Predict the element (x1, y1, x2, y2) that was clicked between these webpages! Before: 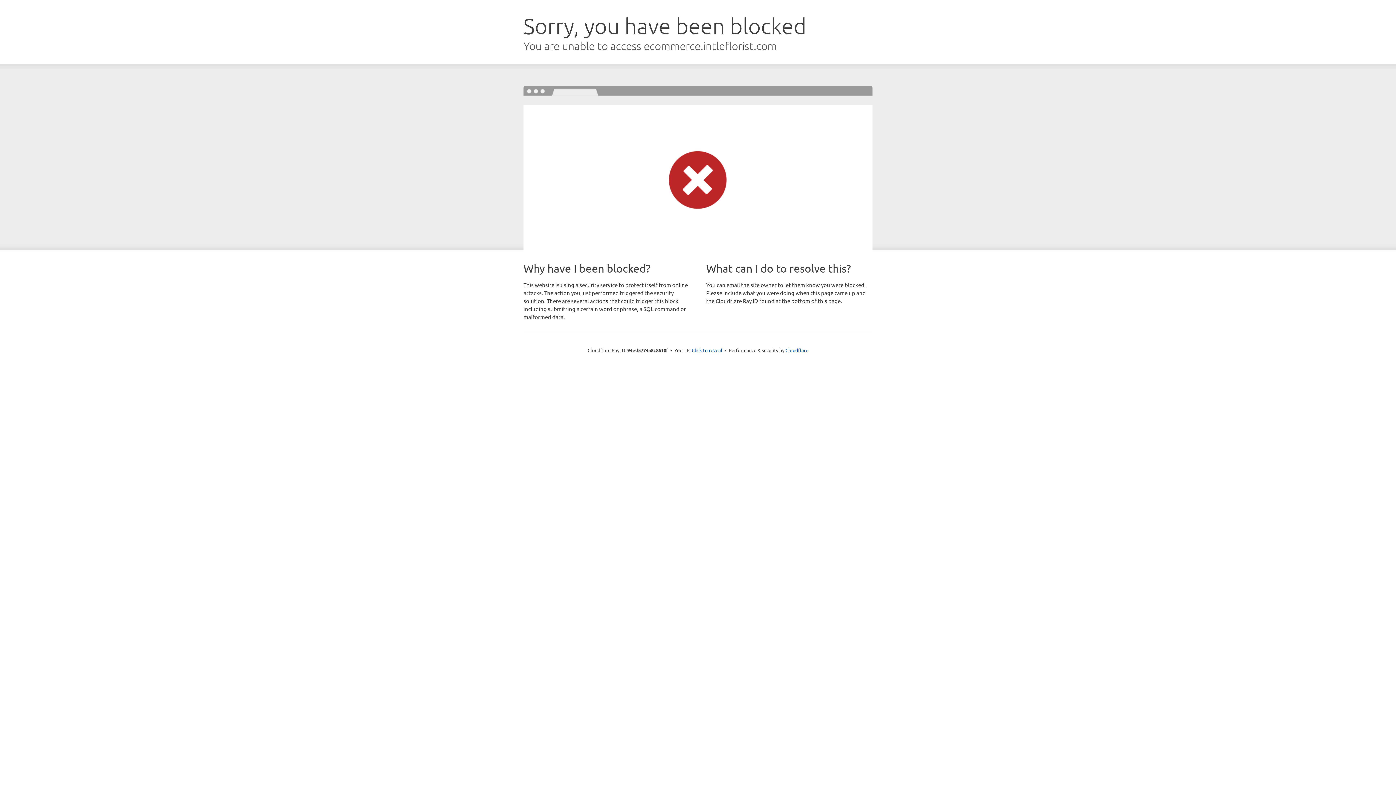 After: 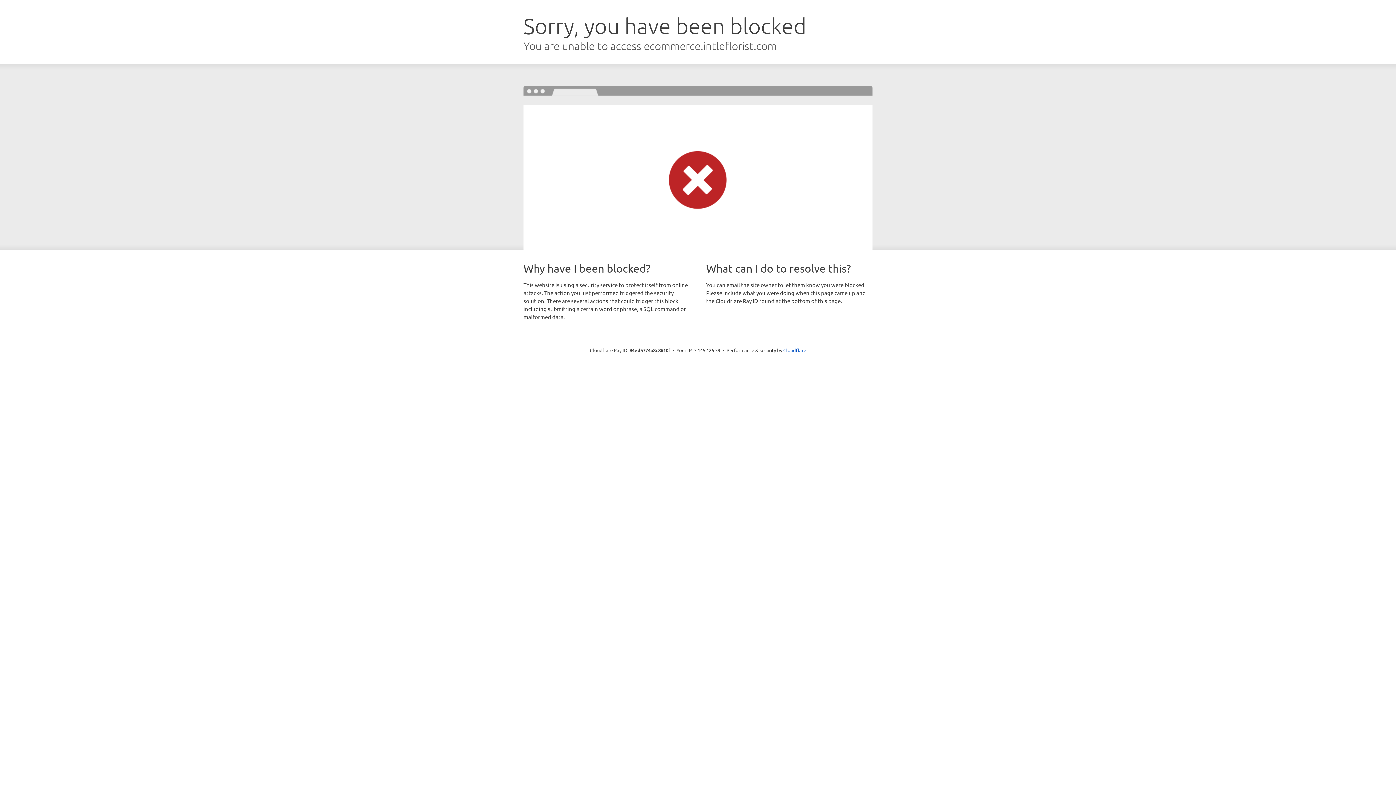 Action: bbox: (692, 346, 722, 353) label: Click to reveal